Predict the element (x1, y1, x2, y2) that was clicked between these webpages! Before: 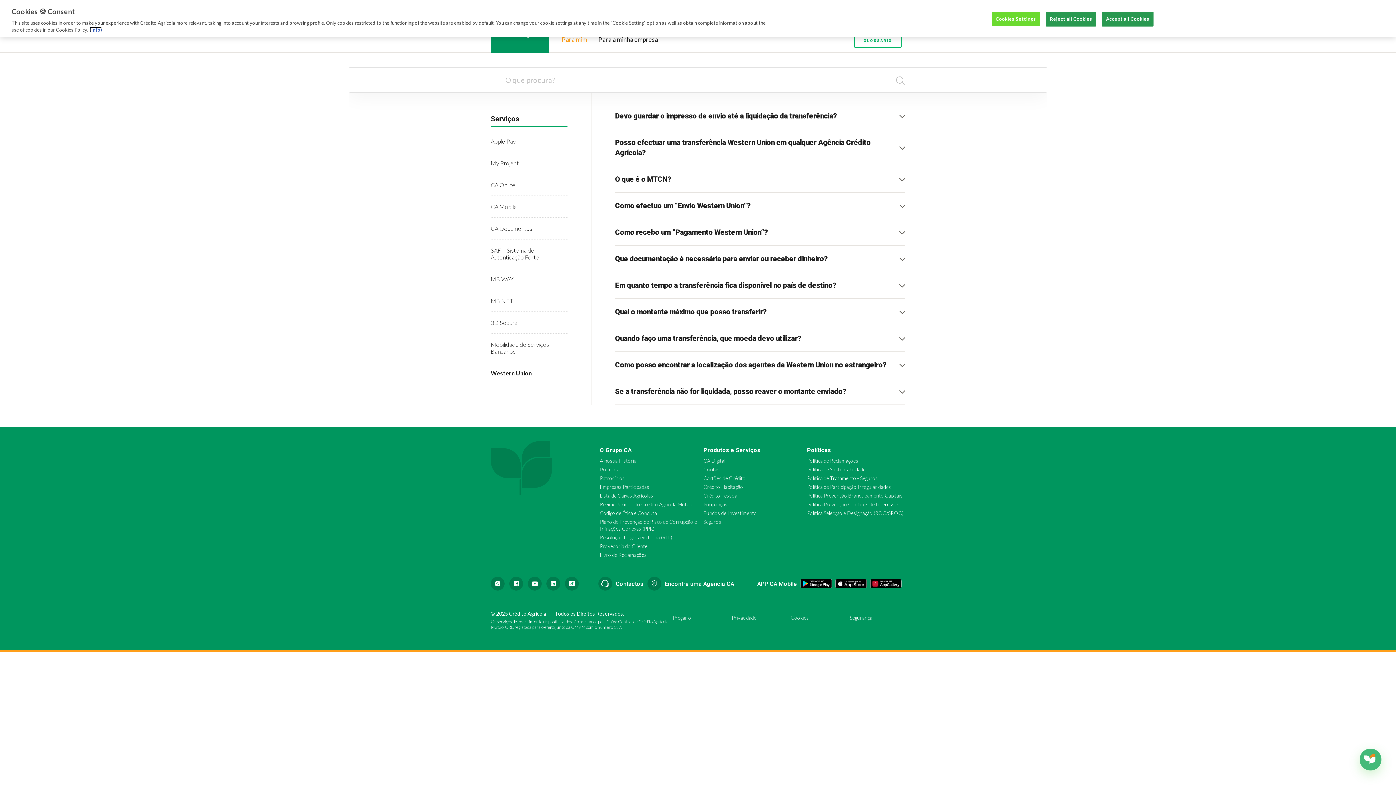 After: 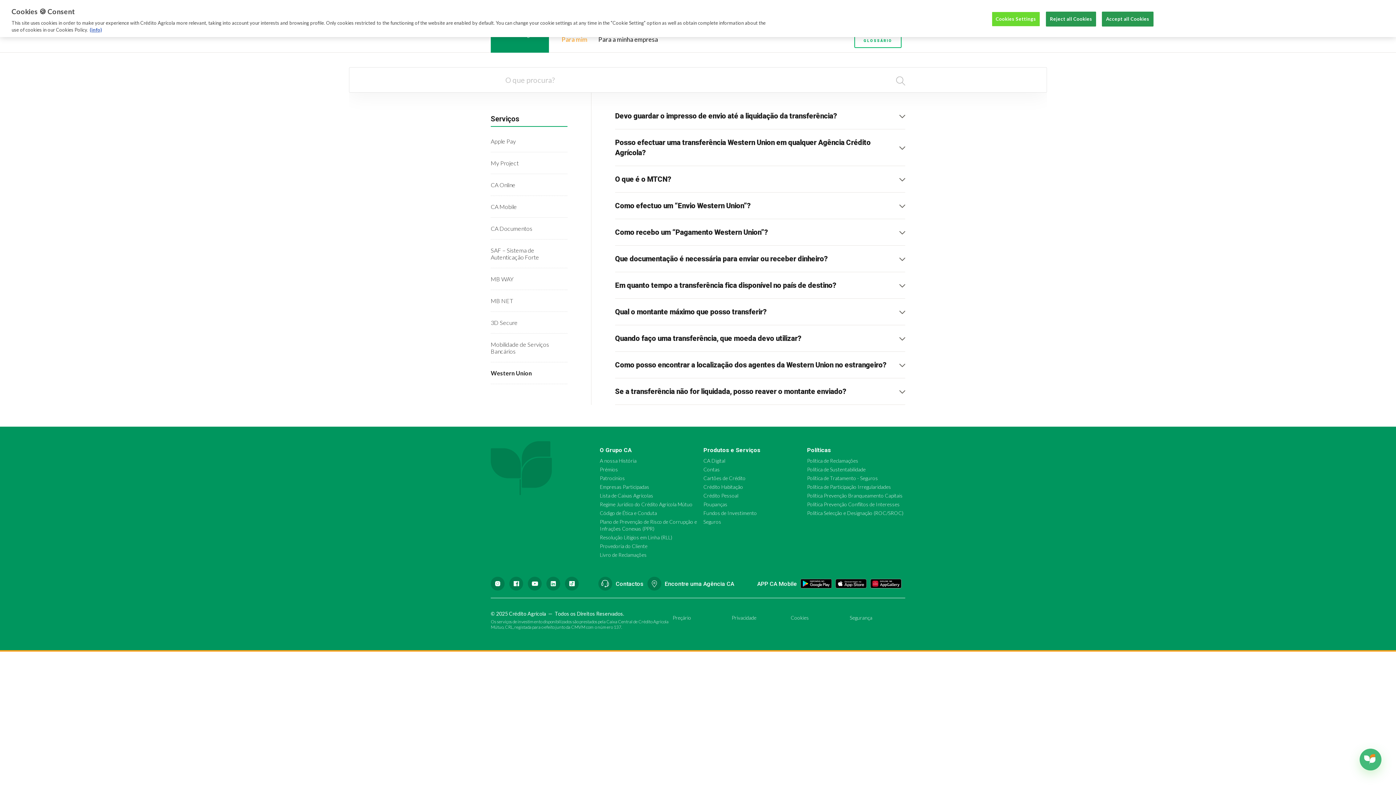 Action: bbox: (565, 580, 582, 586)